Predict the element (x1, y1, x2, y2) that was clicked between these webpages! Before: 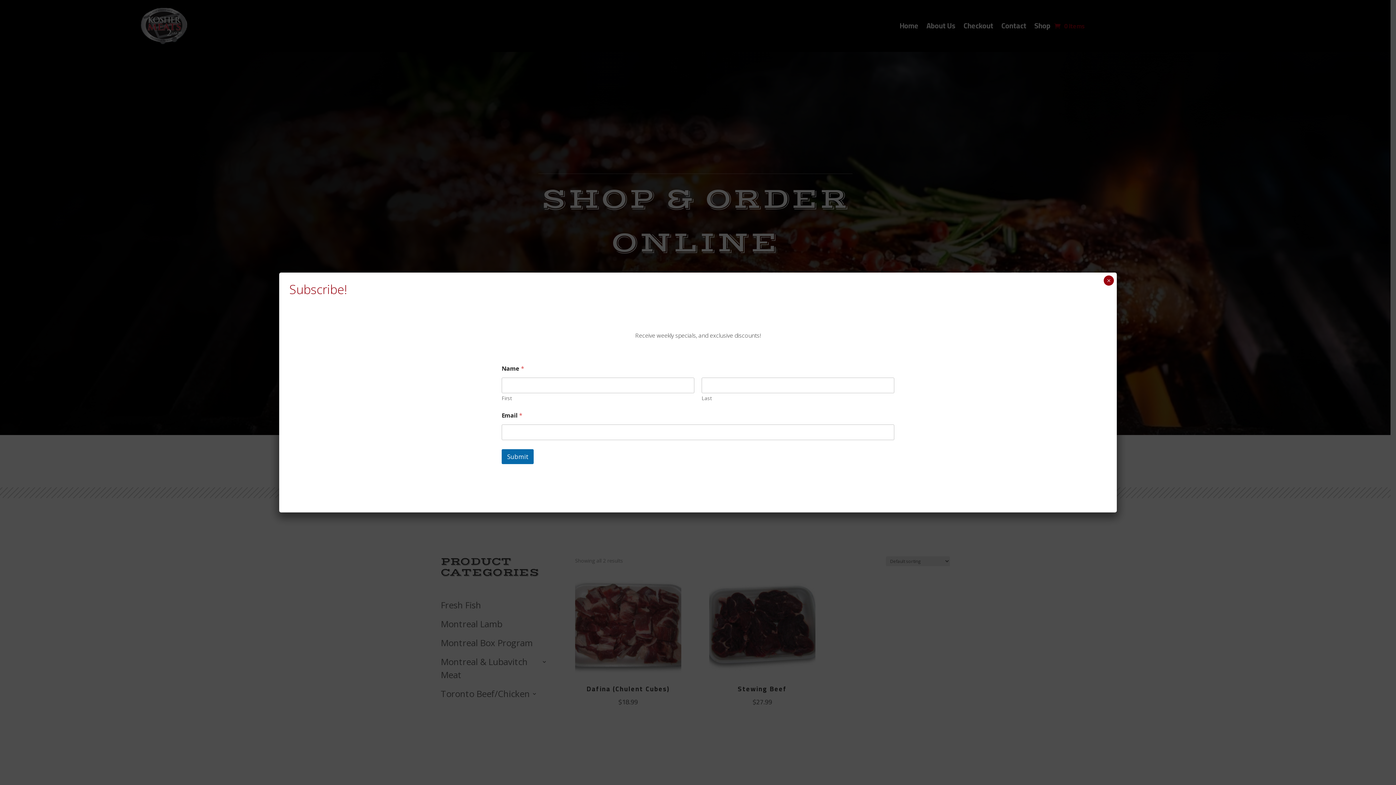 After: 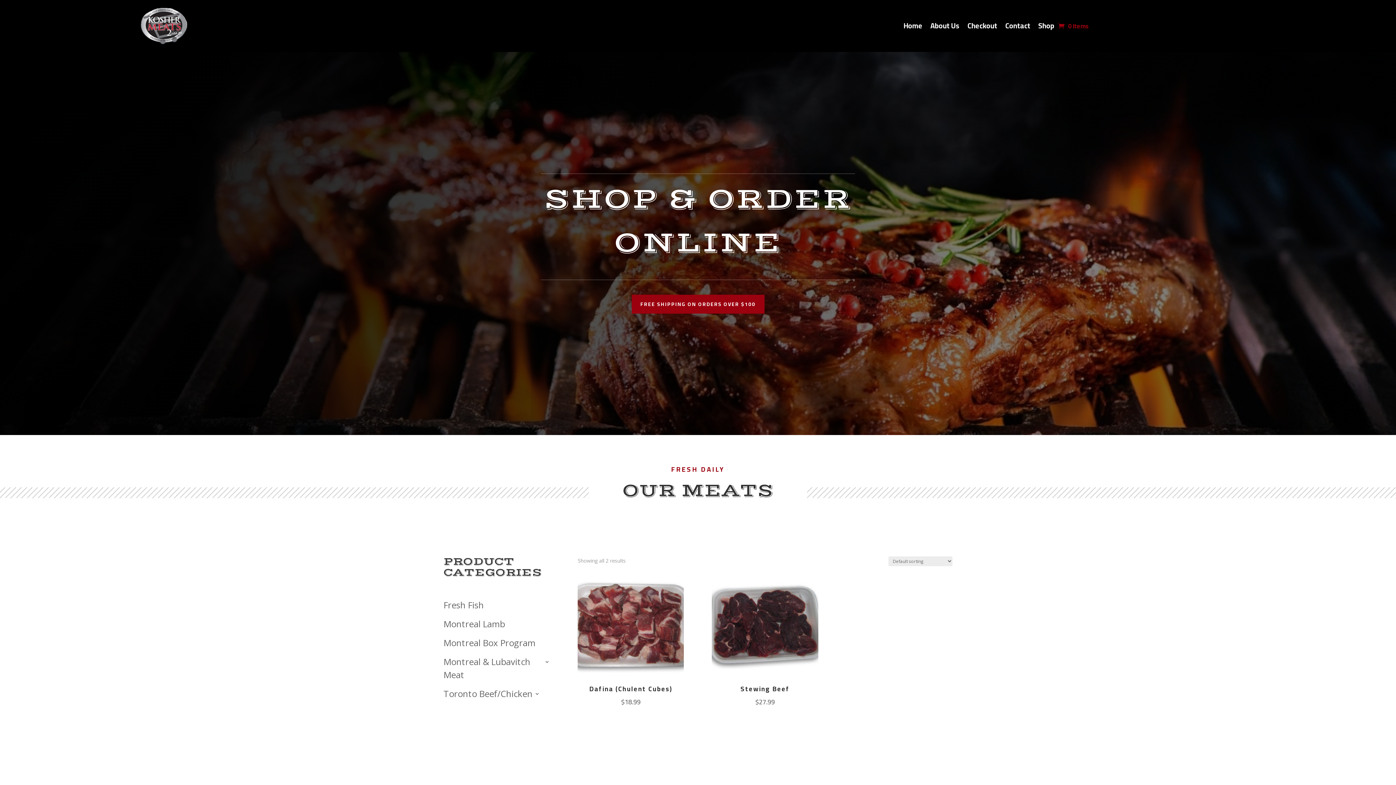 Action: bbox: (1104, 275, 1114, 285) label: Close